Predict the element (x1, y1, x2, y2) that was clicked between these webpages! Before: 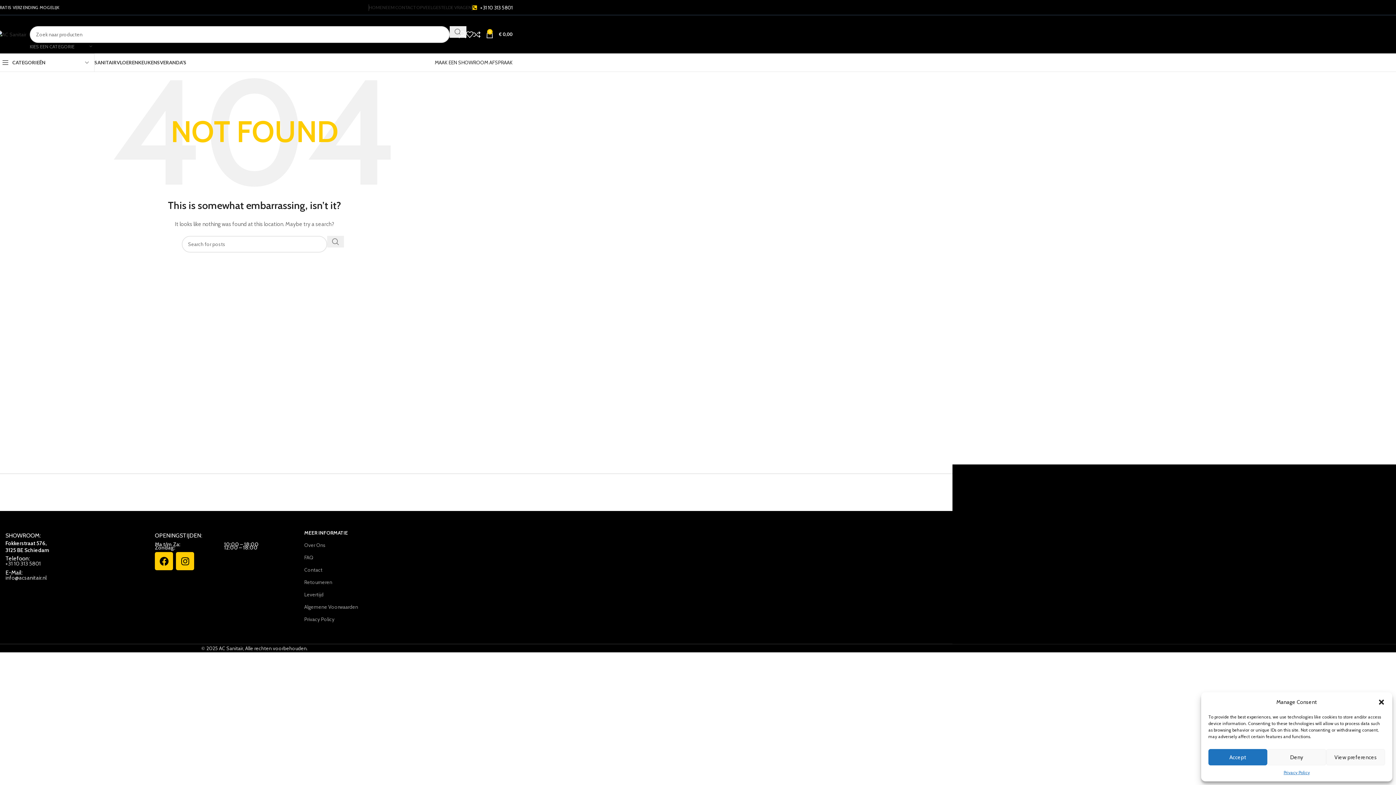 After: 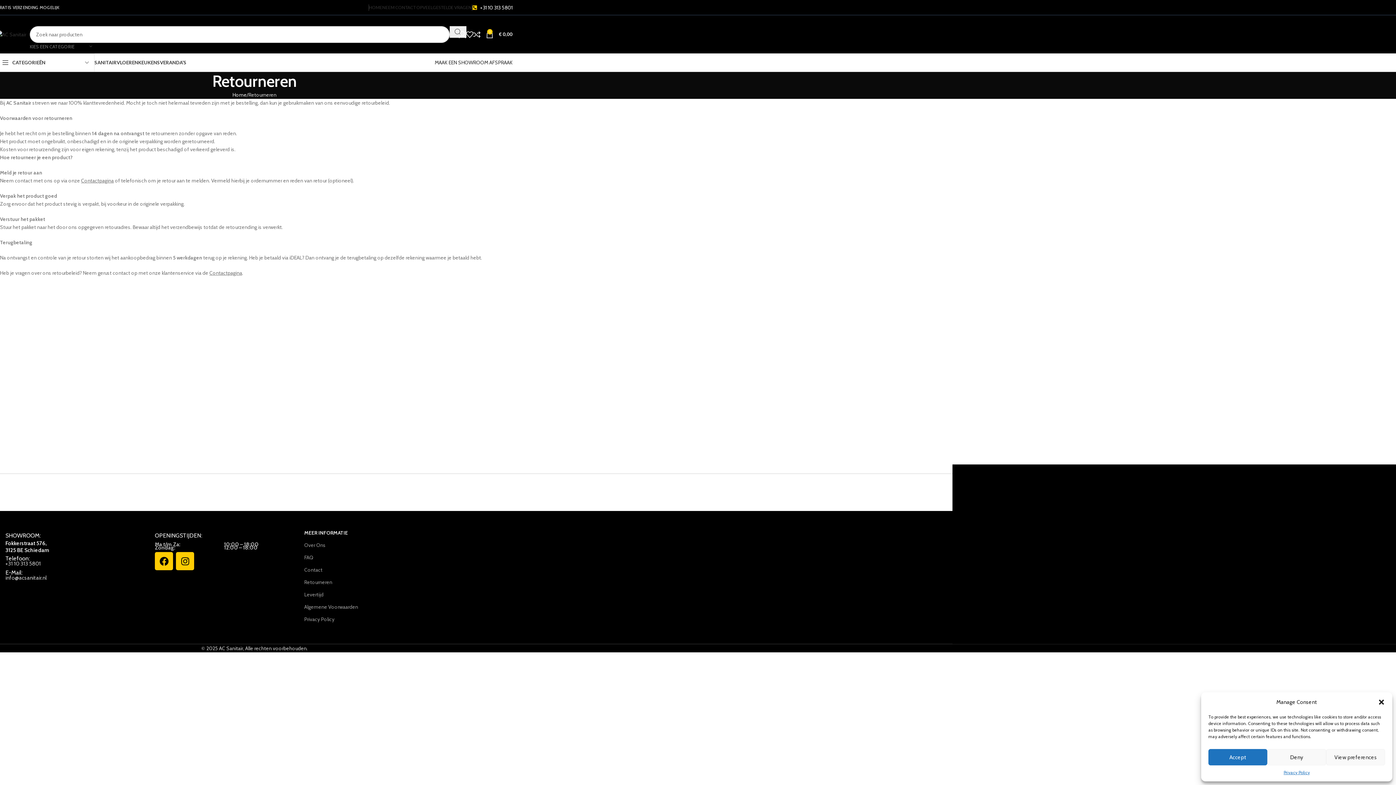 Action: label: Retourneren bbox: (304, 576, 358, 588)